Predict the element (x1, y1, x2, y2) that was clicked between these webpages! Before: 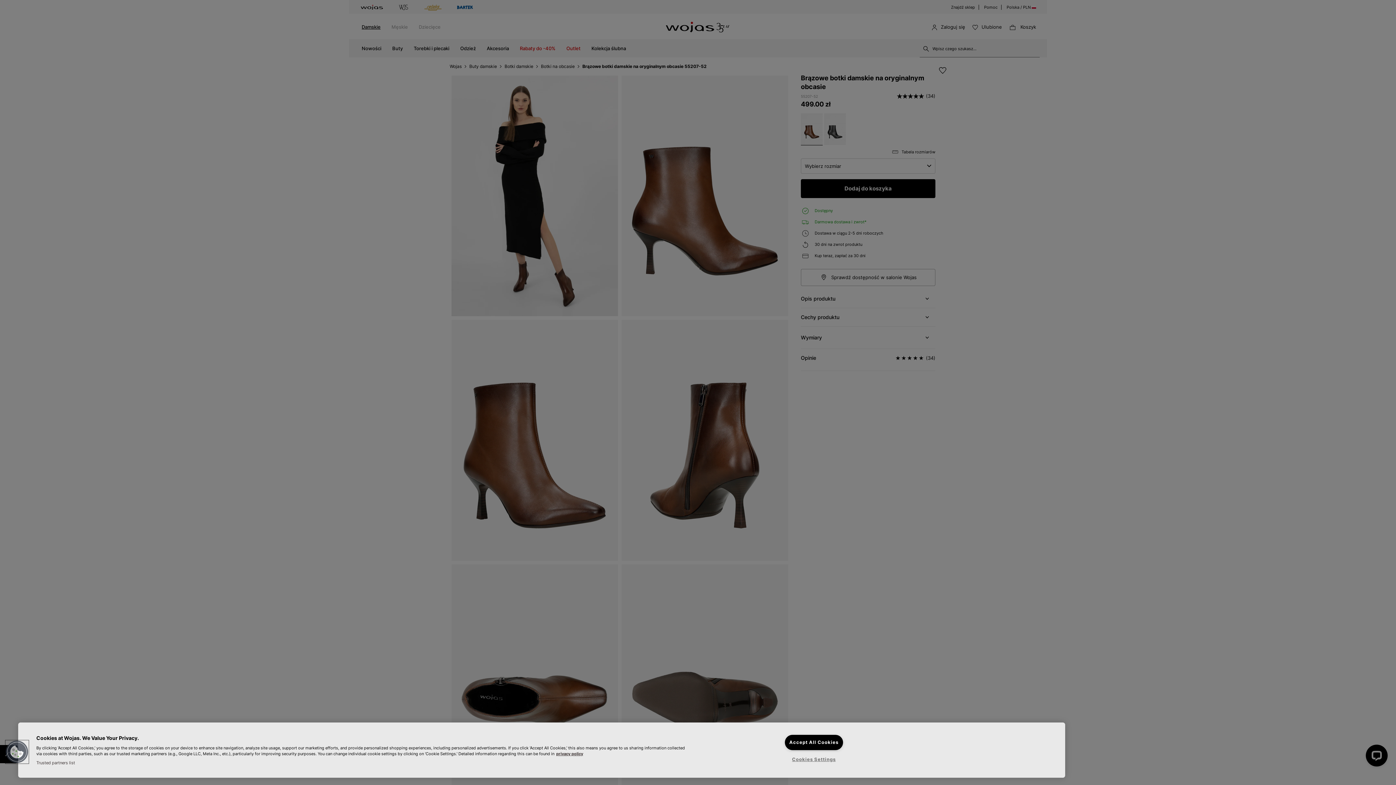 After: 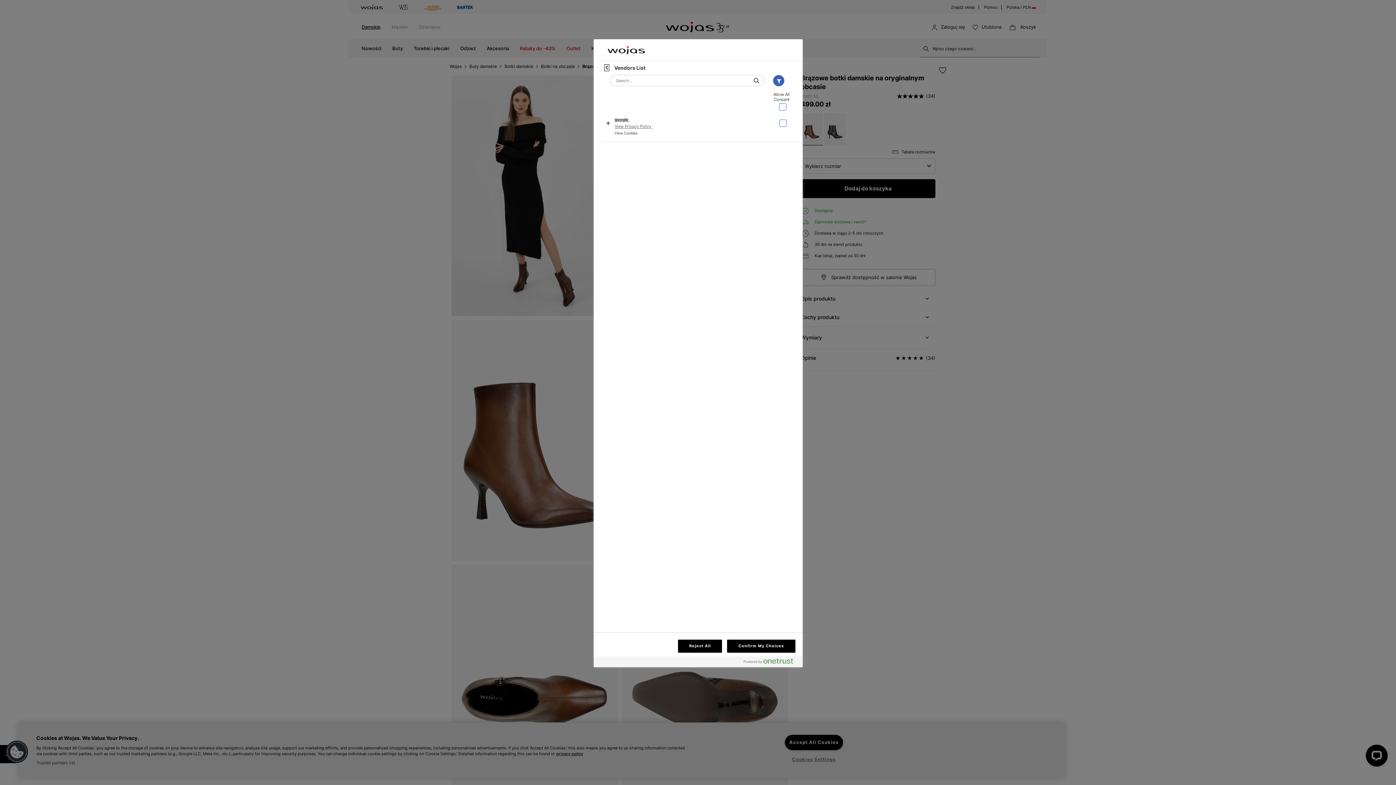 Action: label: Trusted partners list bbox: (36, 760, 75, 765)